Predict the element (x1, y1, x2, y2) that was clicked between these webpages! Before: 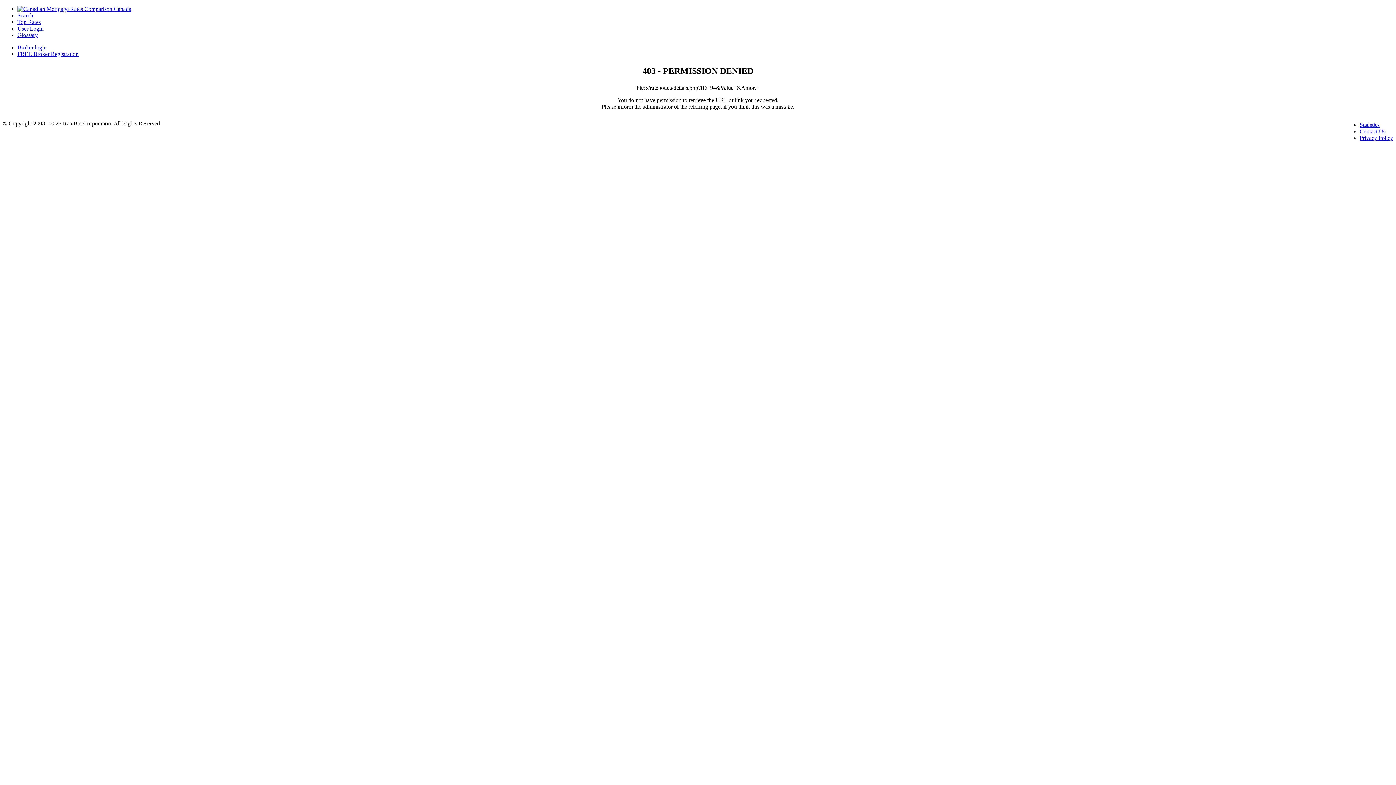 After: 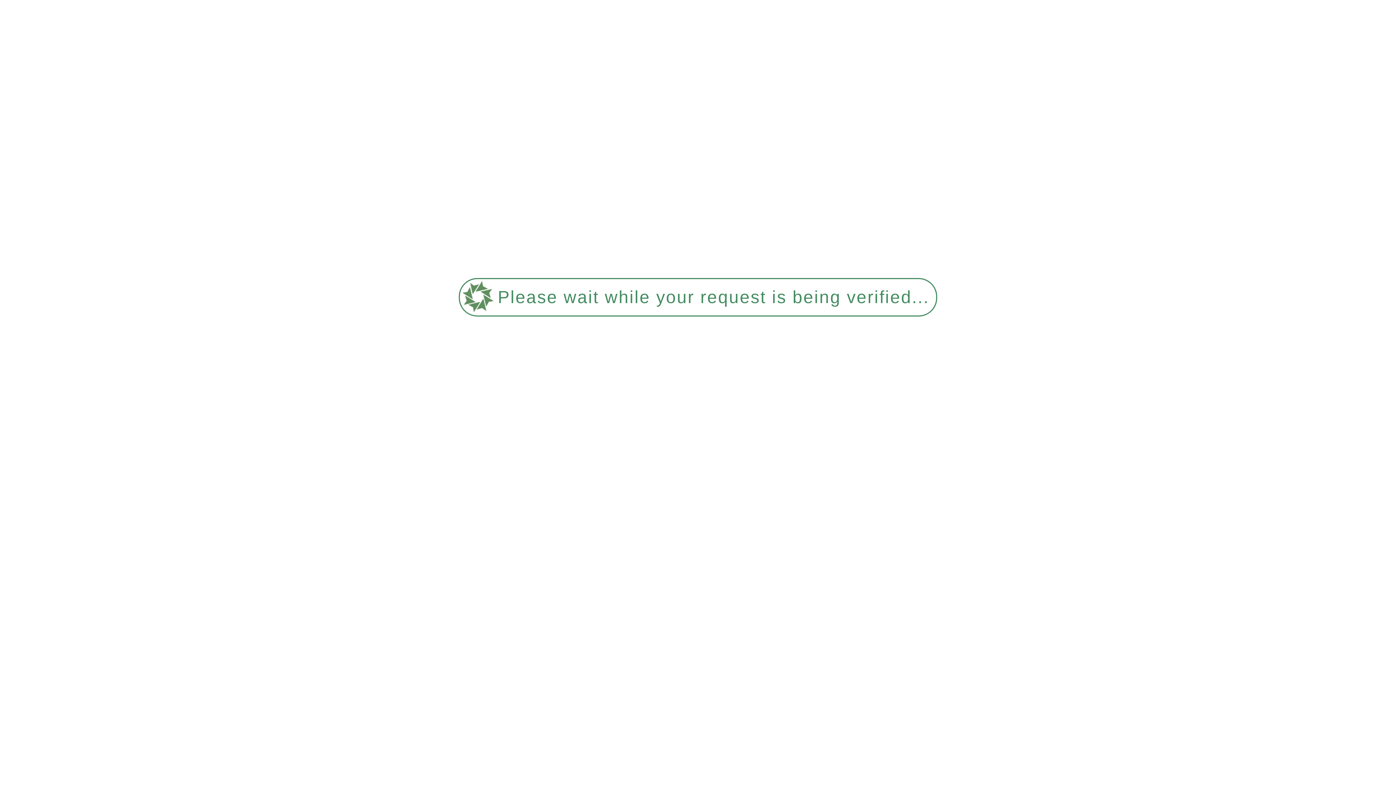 Action: bbox: (17, 44, 46, 50) label: Broker login